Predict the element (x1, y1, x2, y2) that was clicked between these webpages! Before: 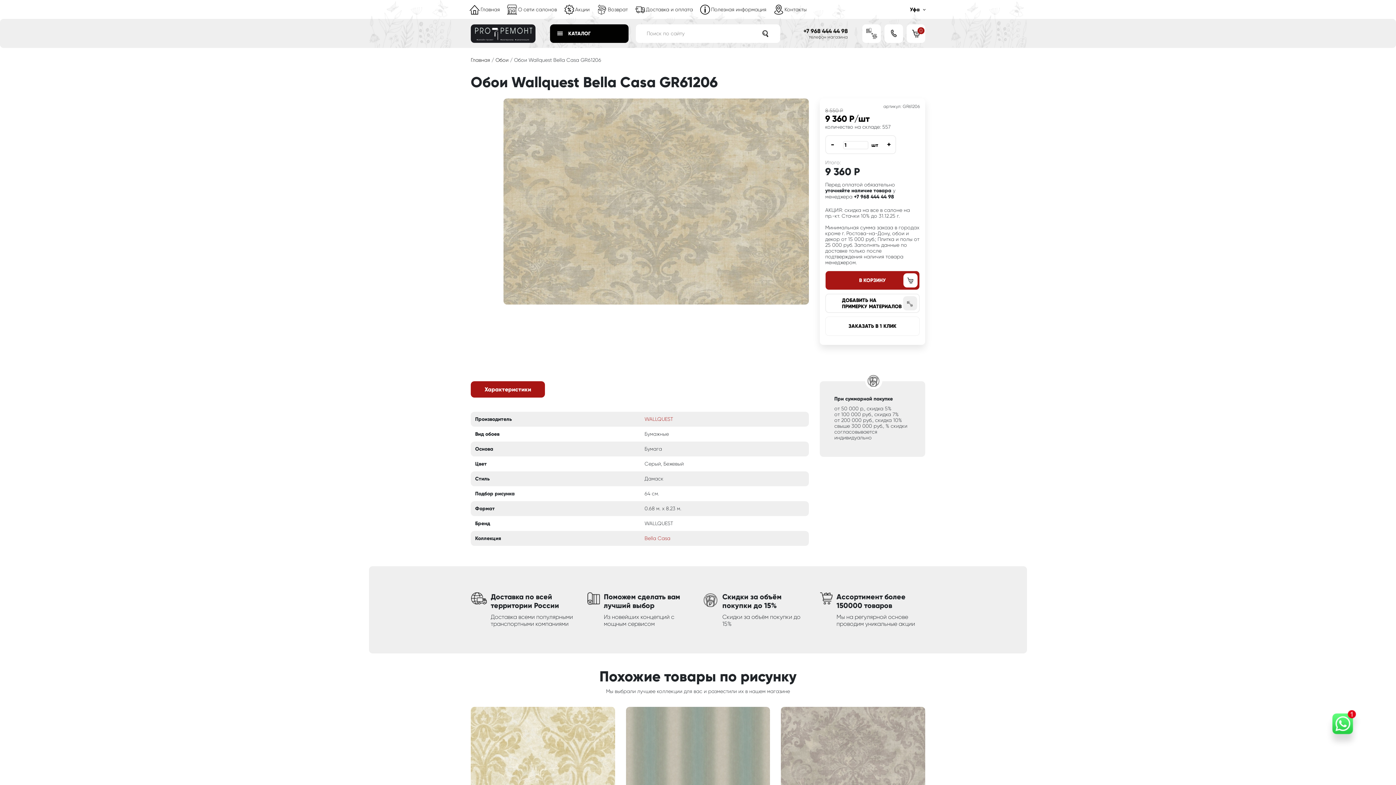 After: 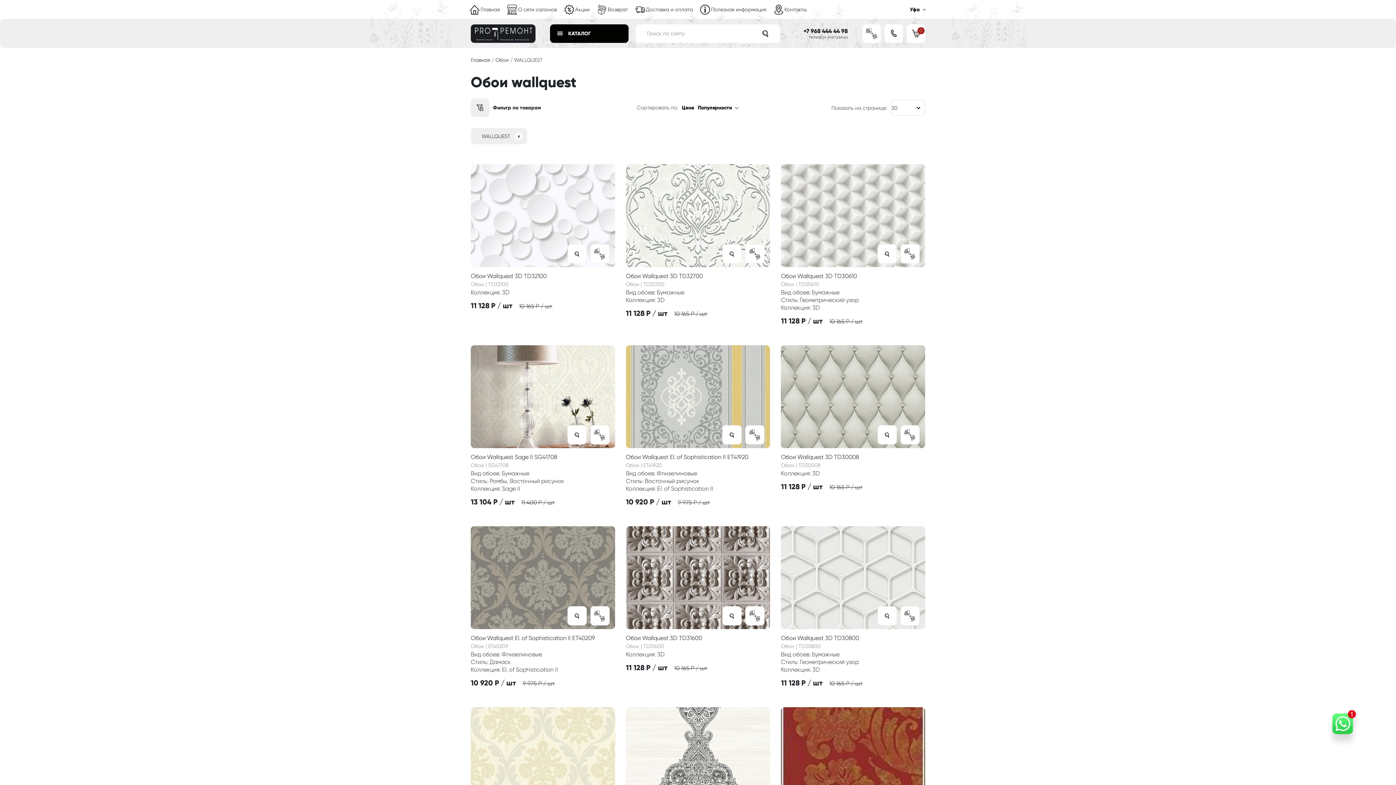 Action: label: WALLQUEST bbox: (644, 416, 673, 422)